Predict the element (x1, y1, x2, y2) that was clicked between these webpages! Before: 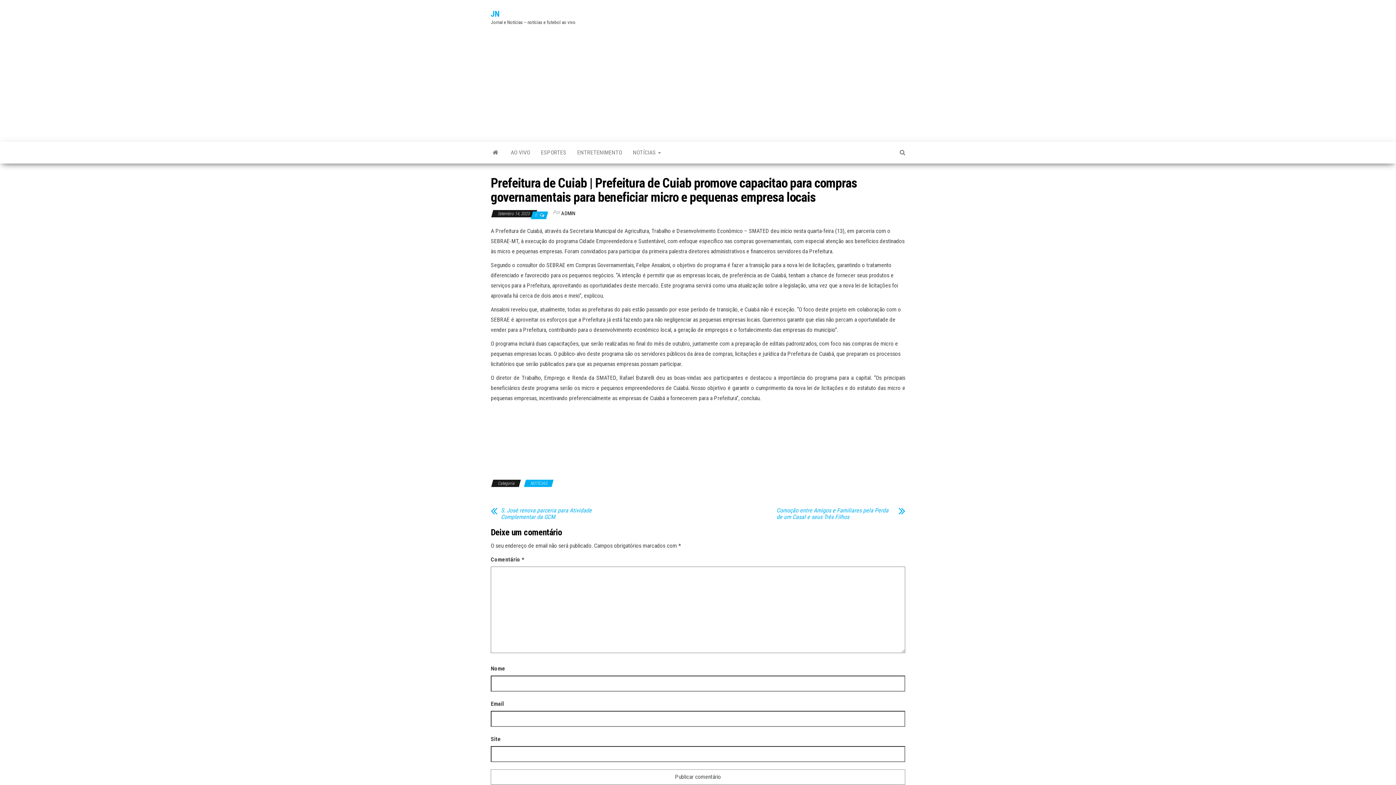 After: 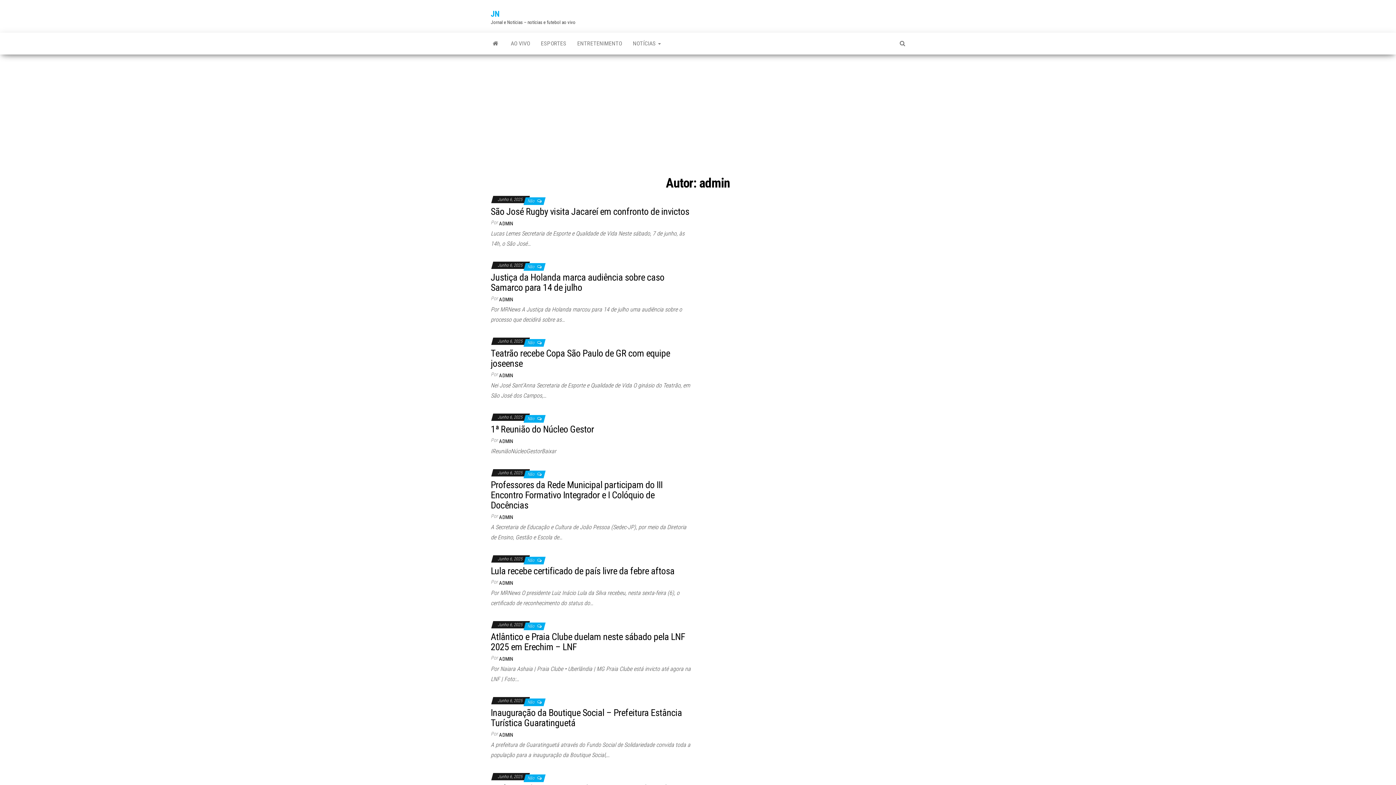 Action: label: ADMIN bbox: (561, 210, 575, 216)